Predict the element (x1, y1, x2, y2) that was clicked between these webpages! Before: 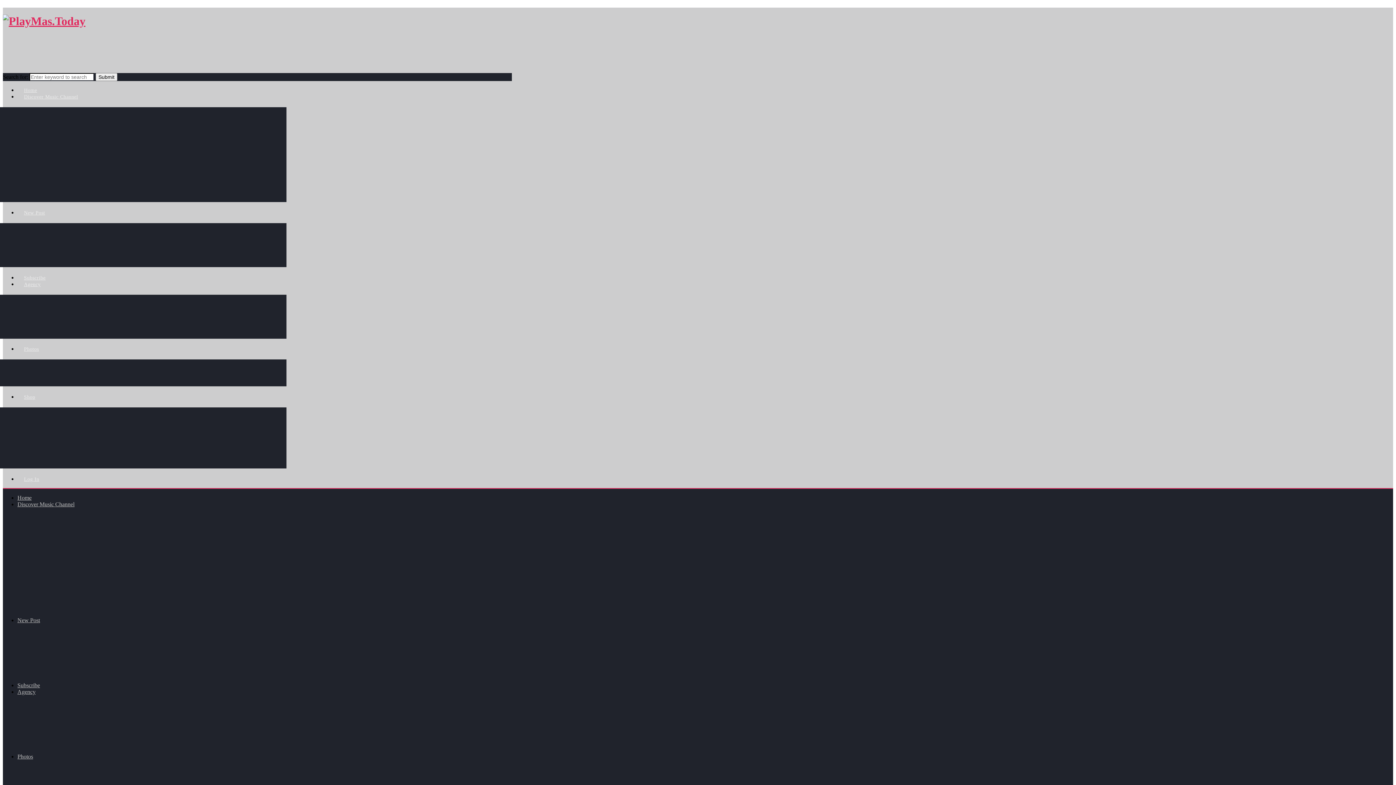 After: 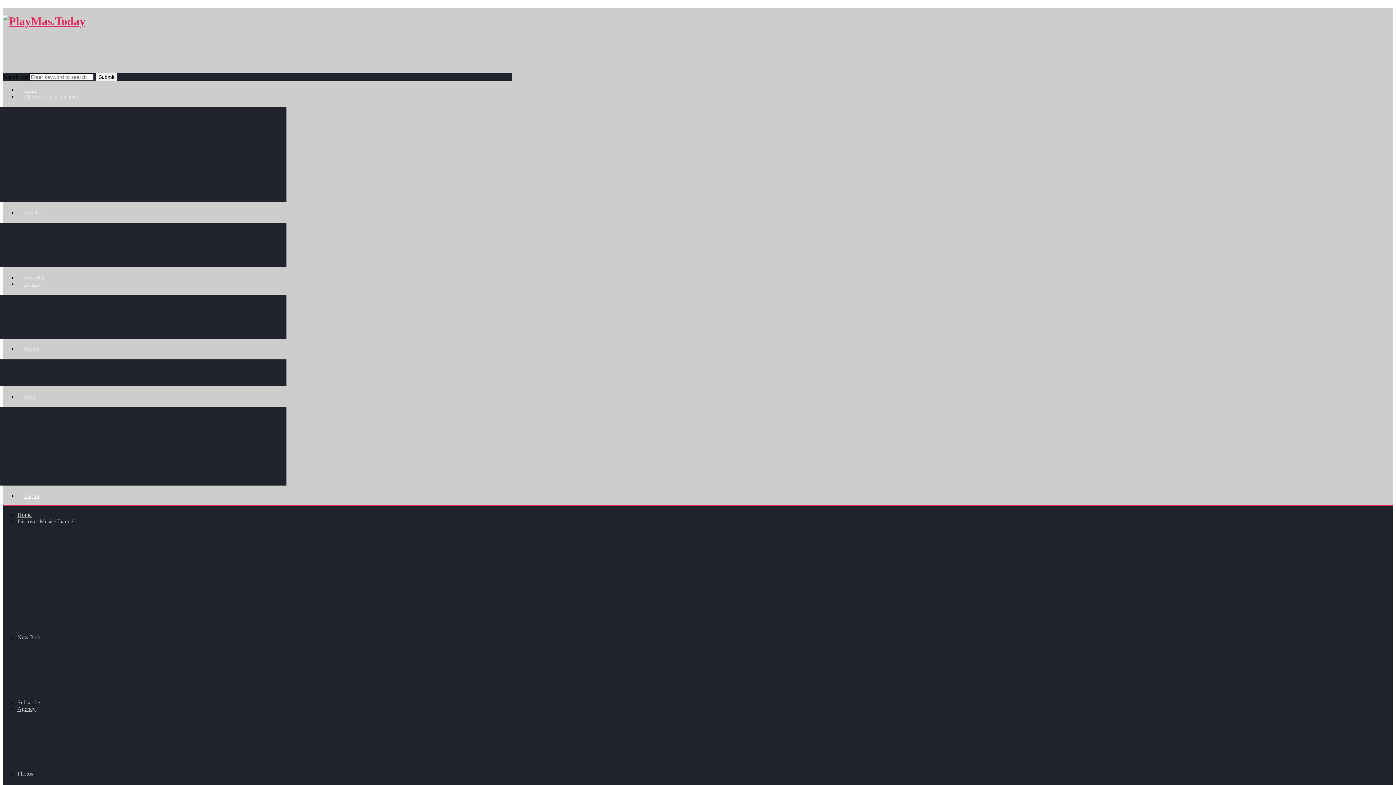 Action: bbox: (17, 464, 45, 493) label: Log In